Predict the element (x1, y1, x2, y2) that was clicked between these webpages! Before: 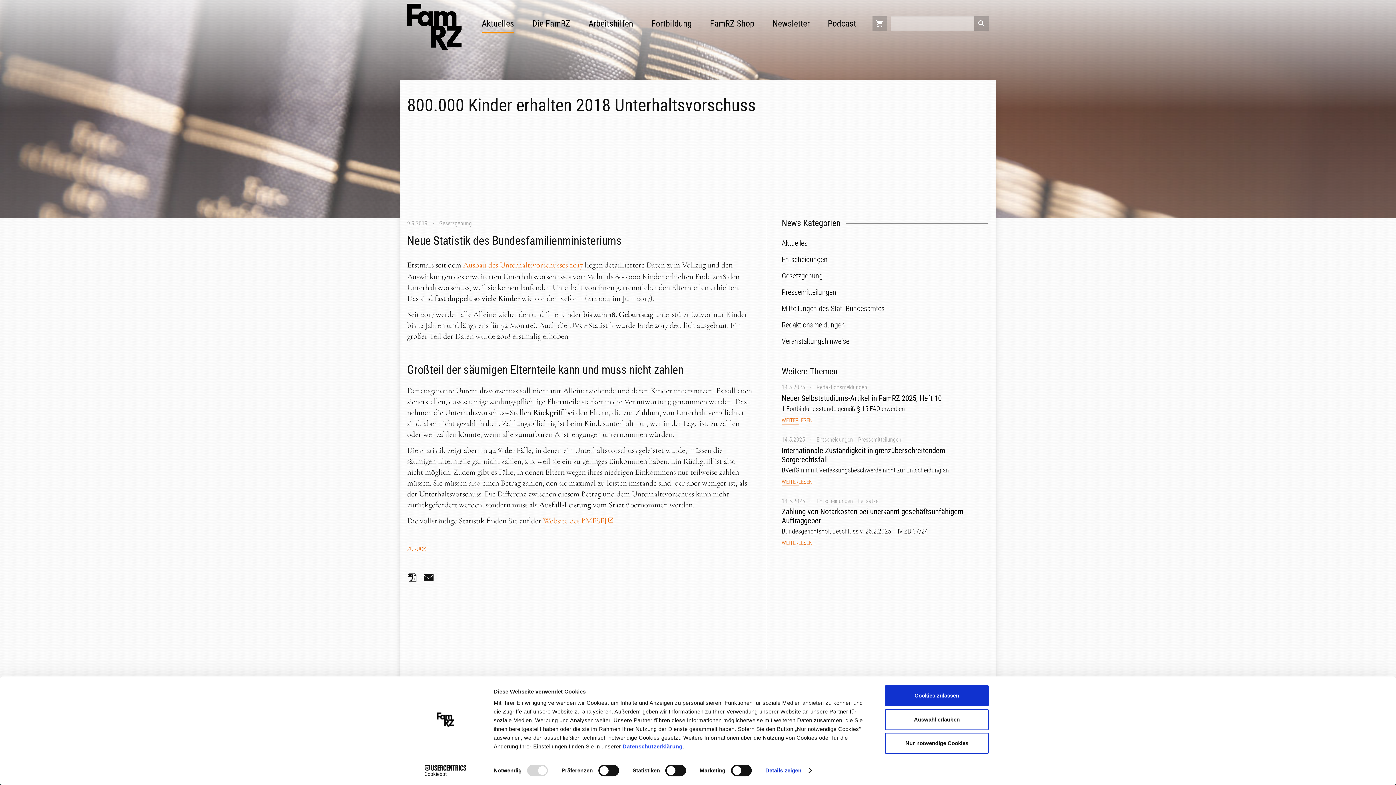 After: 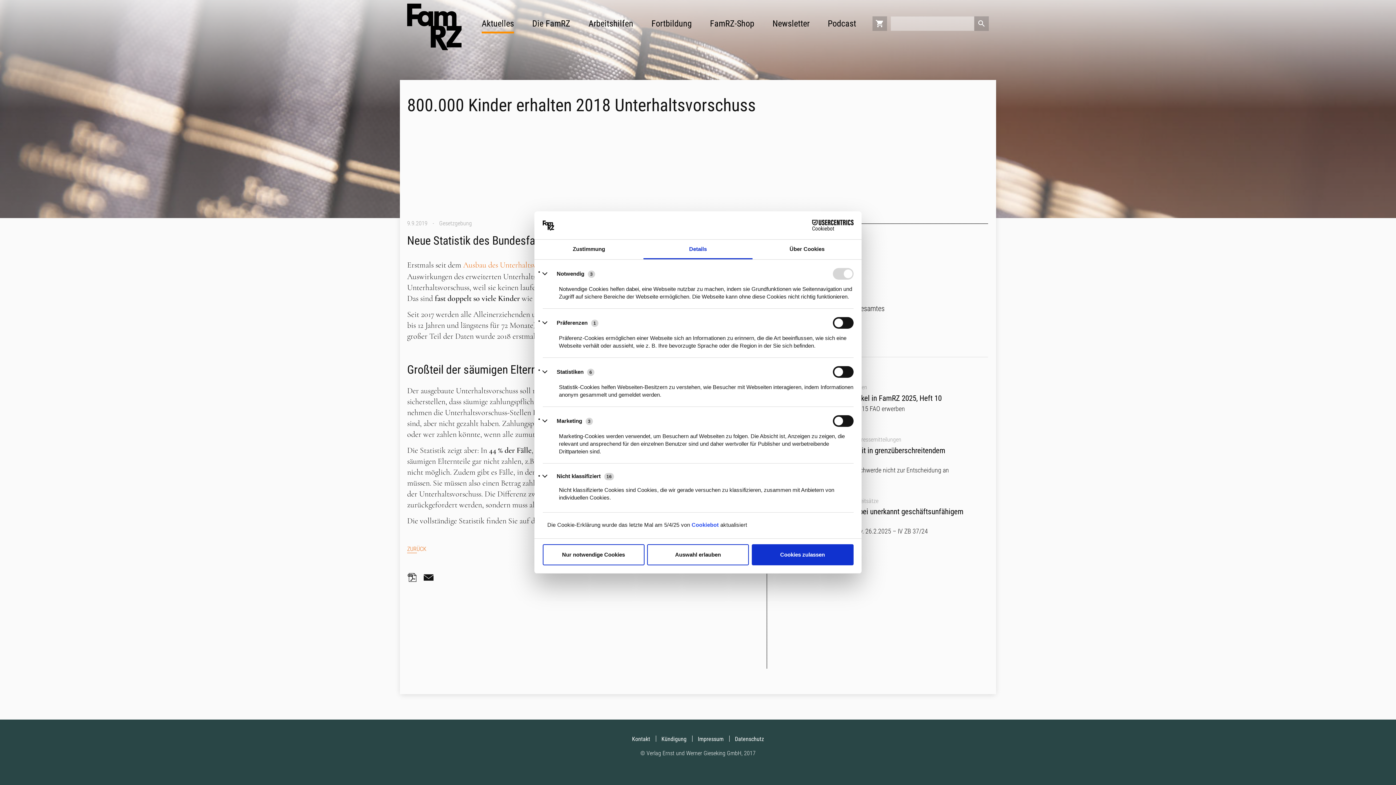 Action: bbox: (765, 765, 811, 776) label: Details zeigen